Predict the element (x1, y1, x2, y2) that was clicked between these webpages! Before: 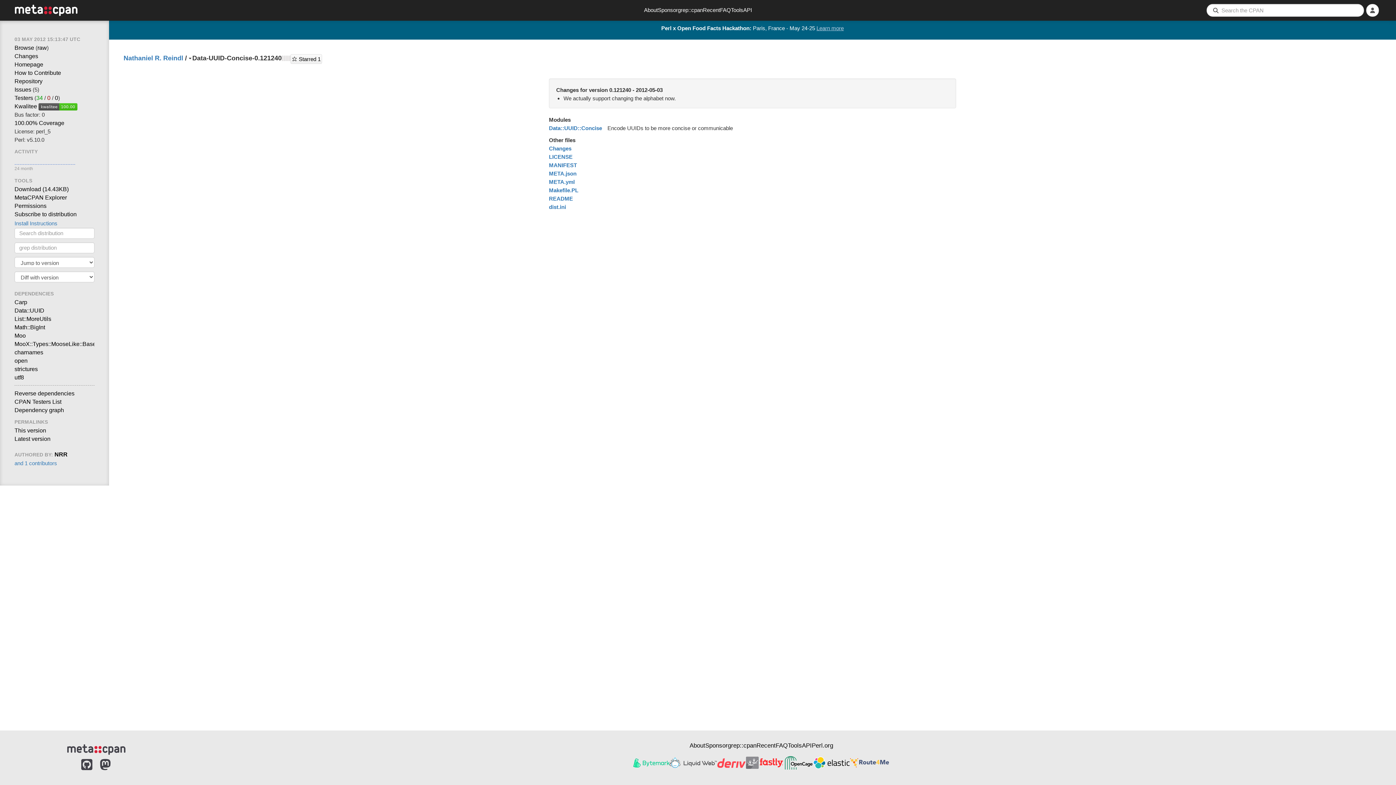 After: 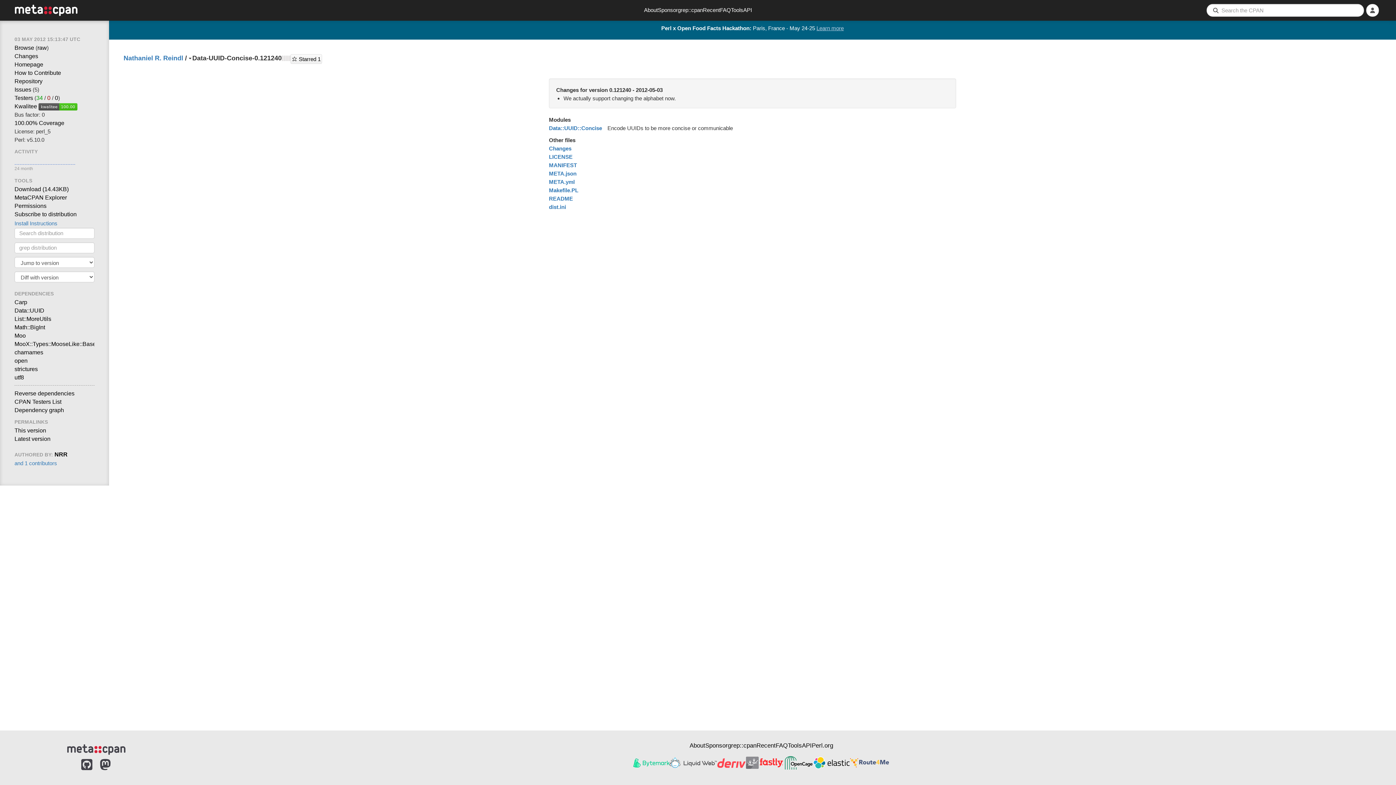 Action: bbox: (746, 755, 758, 770)